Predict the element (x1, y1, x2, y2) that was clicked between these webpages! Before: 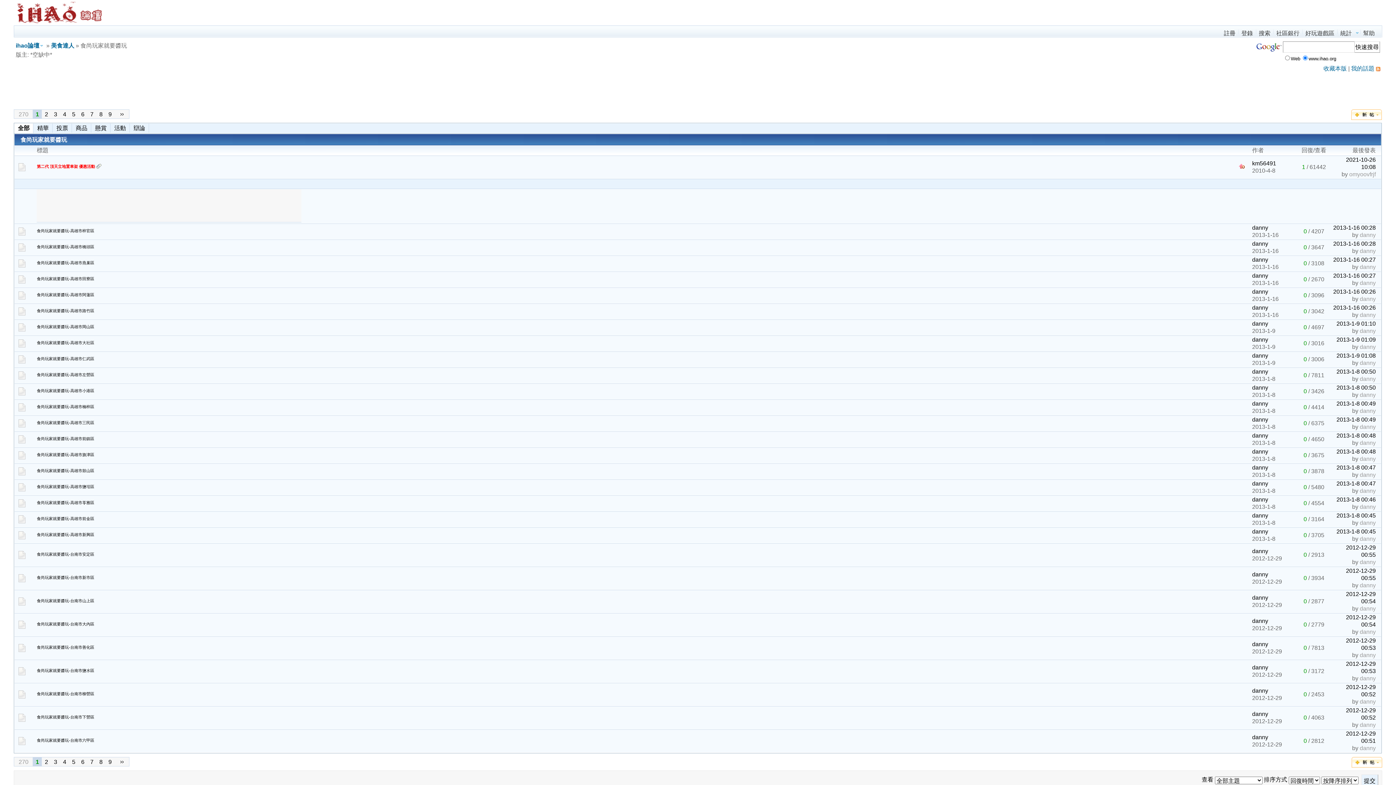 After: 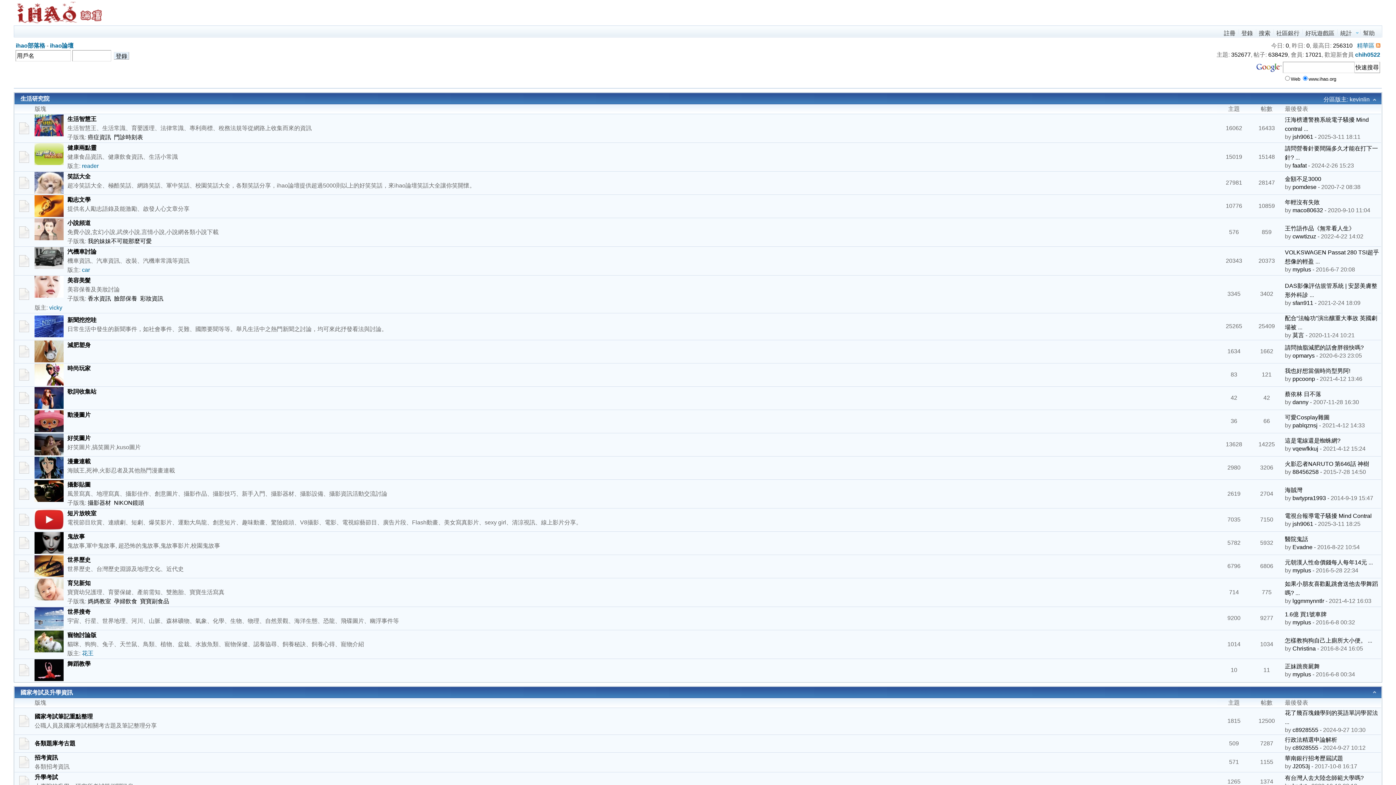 Action: bbox: (13, 18, 112, 24)